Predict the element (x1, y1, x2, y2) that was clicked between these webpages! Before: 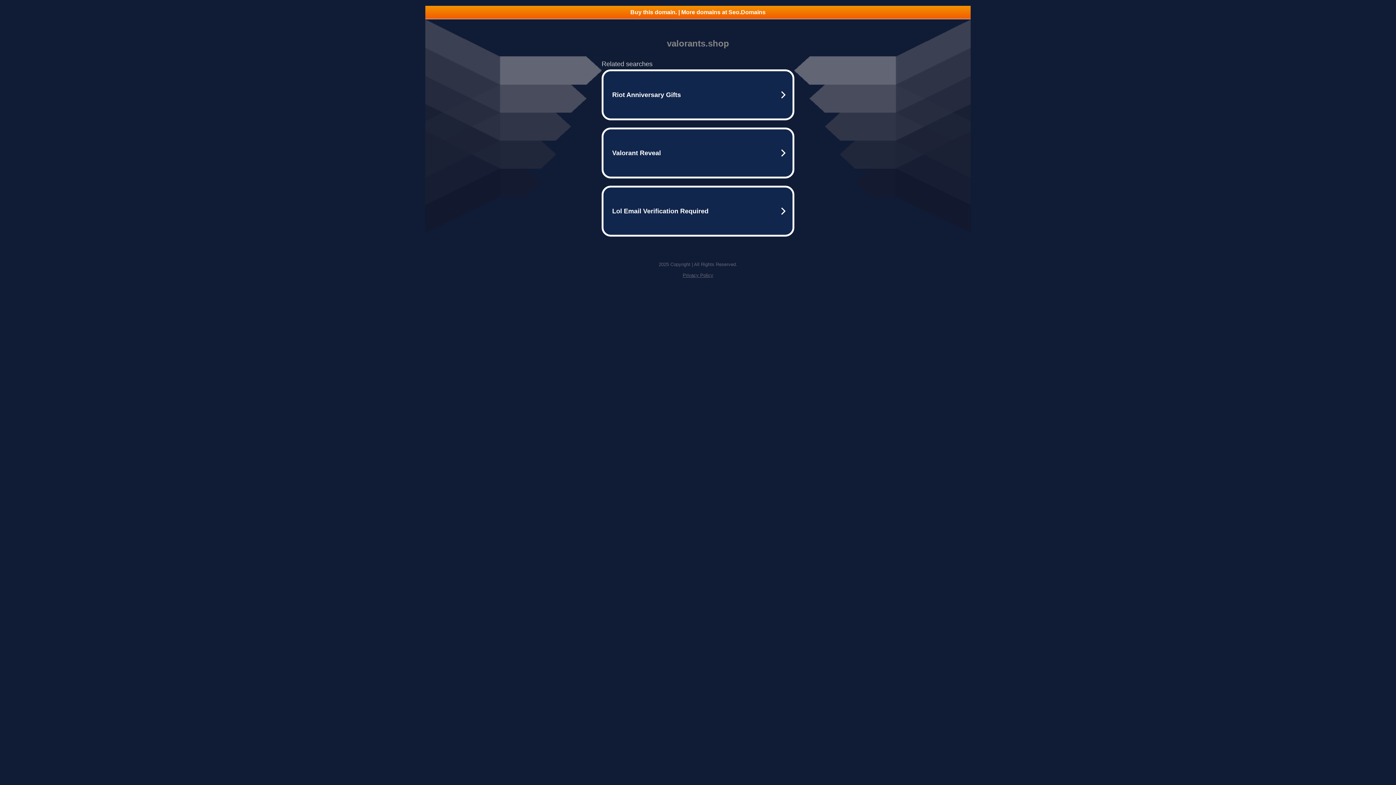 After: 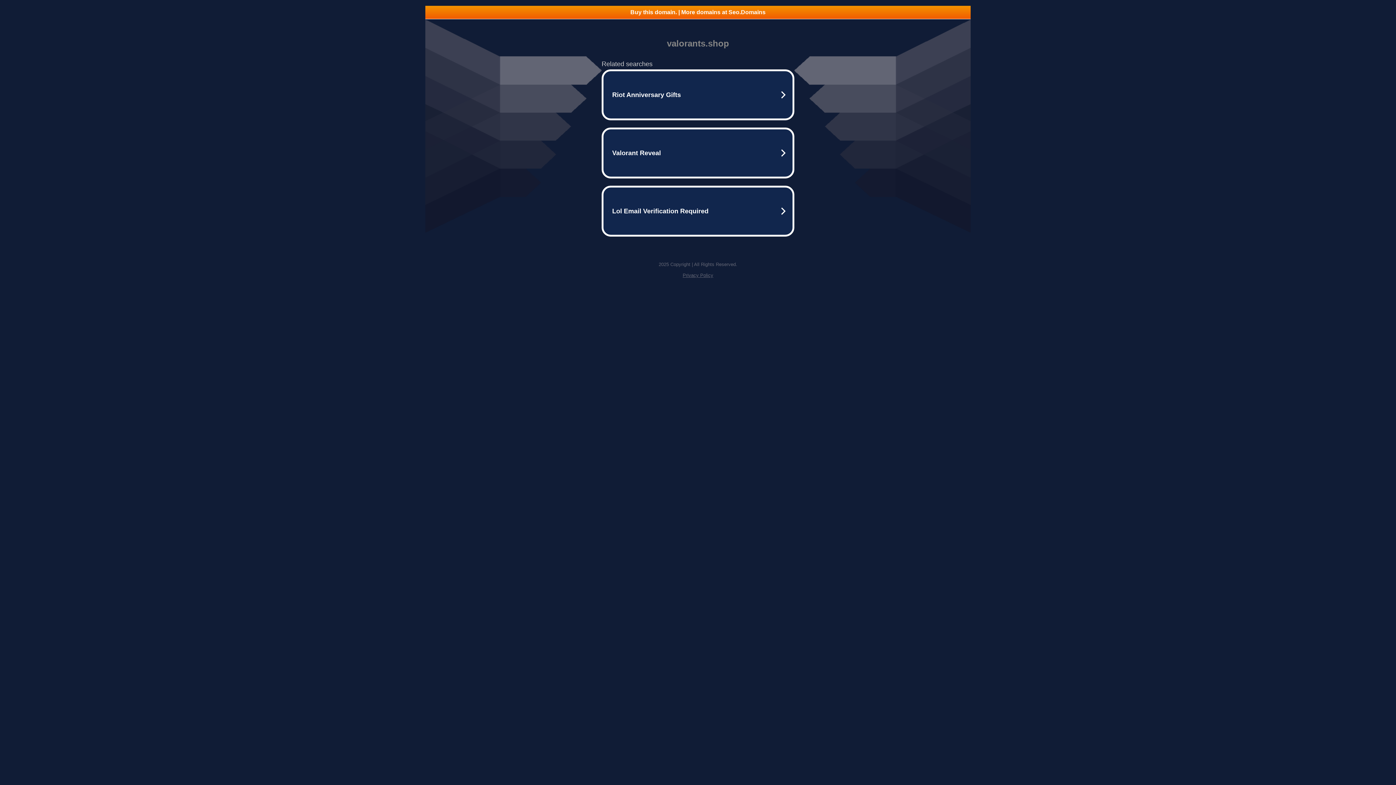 Action: bbox: (425, 5, 970, 18) label: Buy this domain. | More domains at Seo.Domains